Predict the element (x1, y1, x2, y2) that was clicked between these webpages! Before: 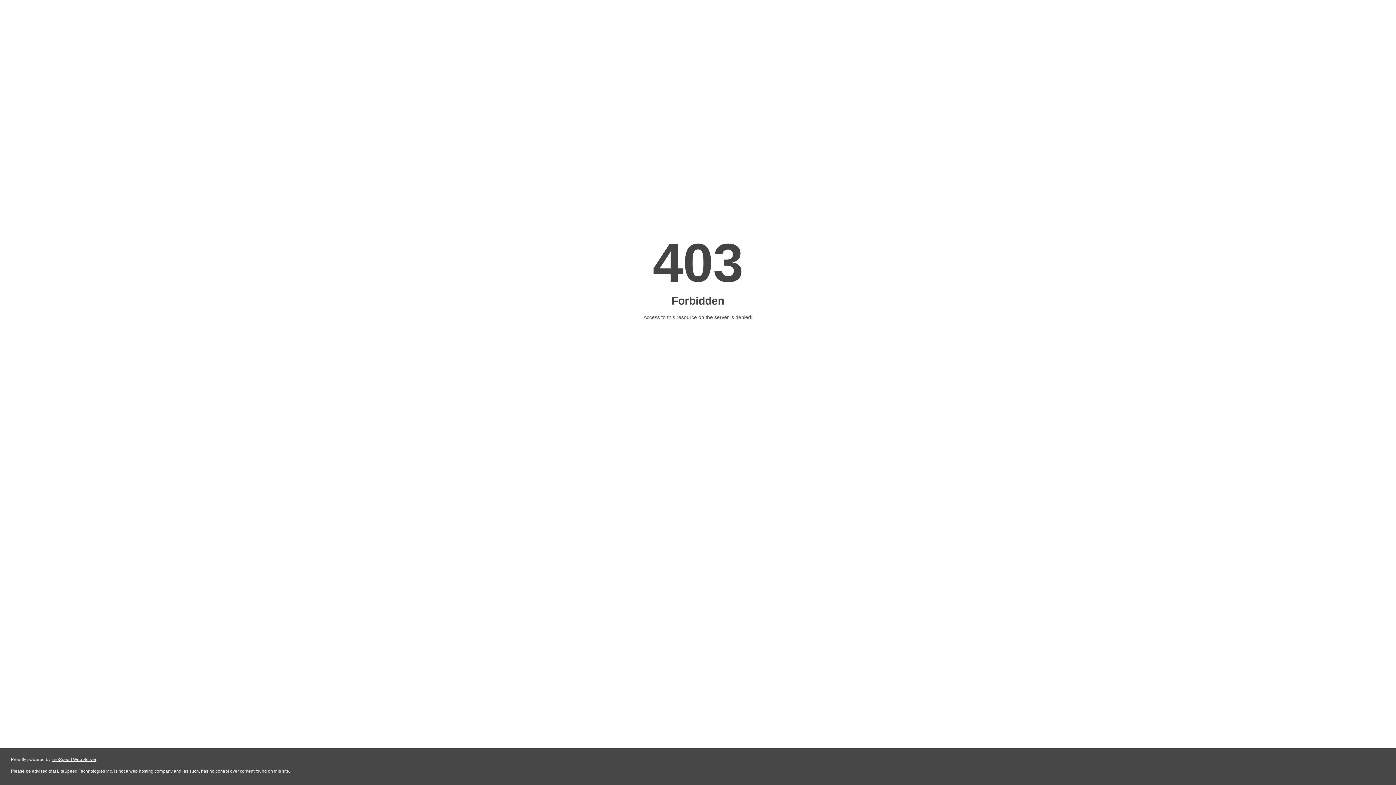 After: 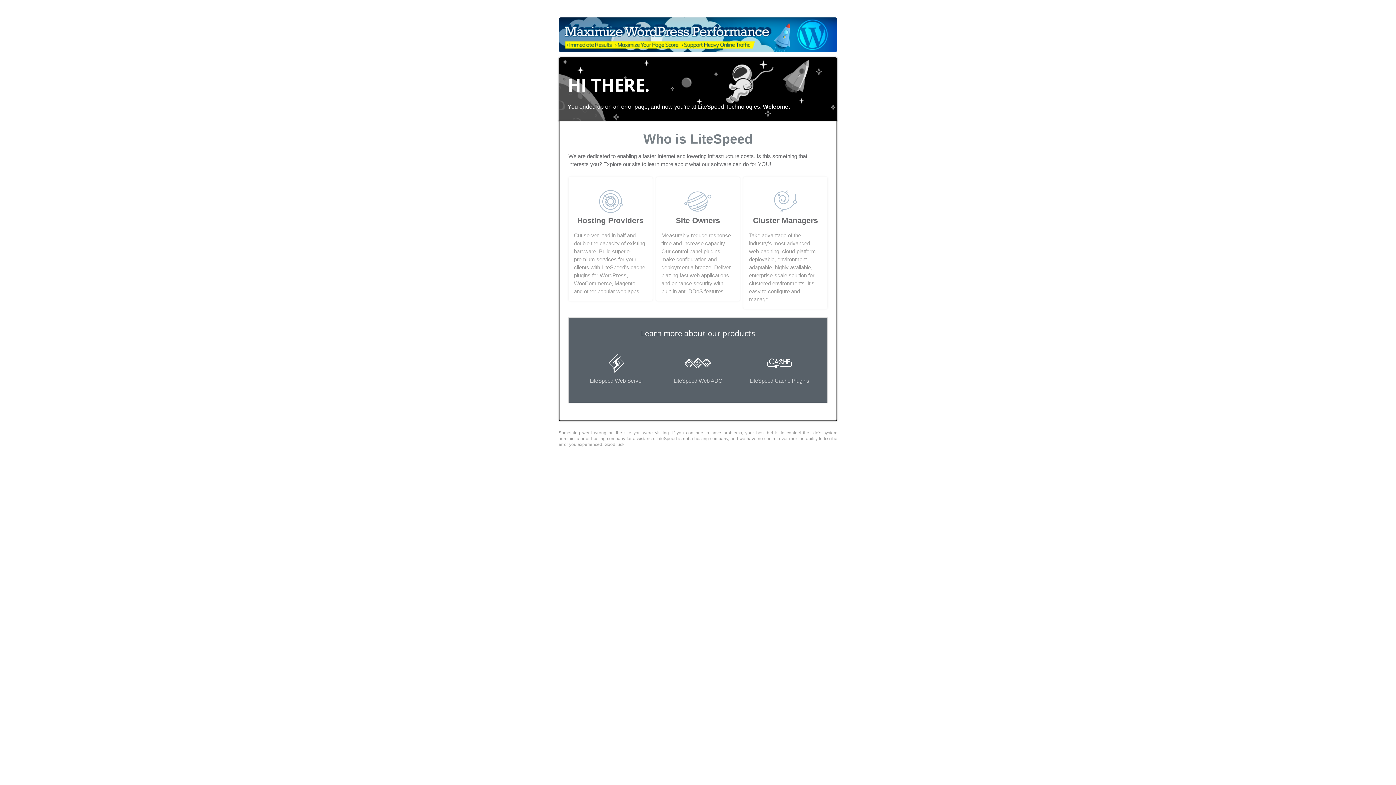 Action: label: LiteSpeed Web Server bbox: (51, 757, 96, 762)